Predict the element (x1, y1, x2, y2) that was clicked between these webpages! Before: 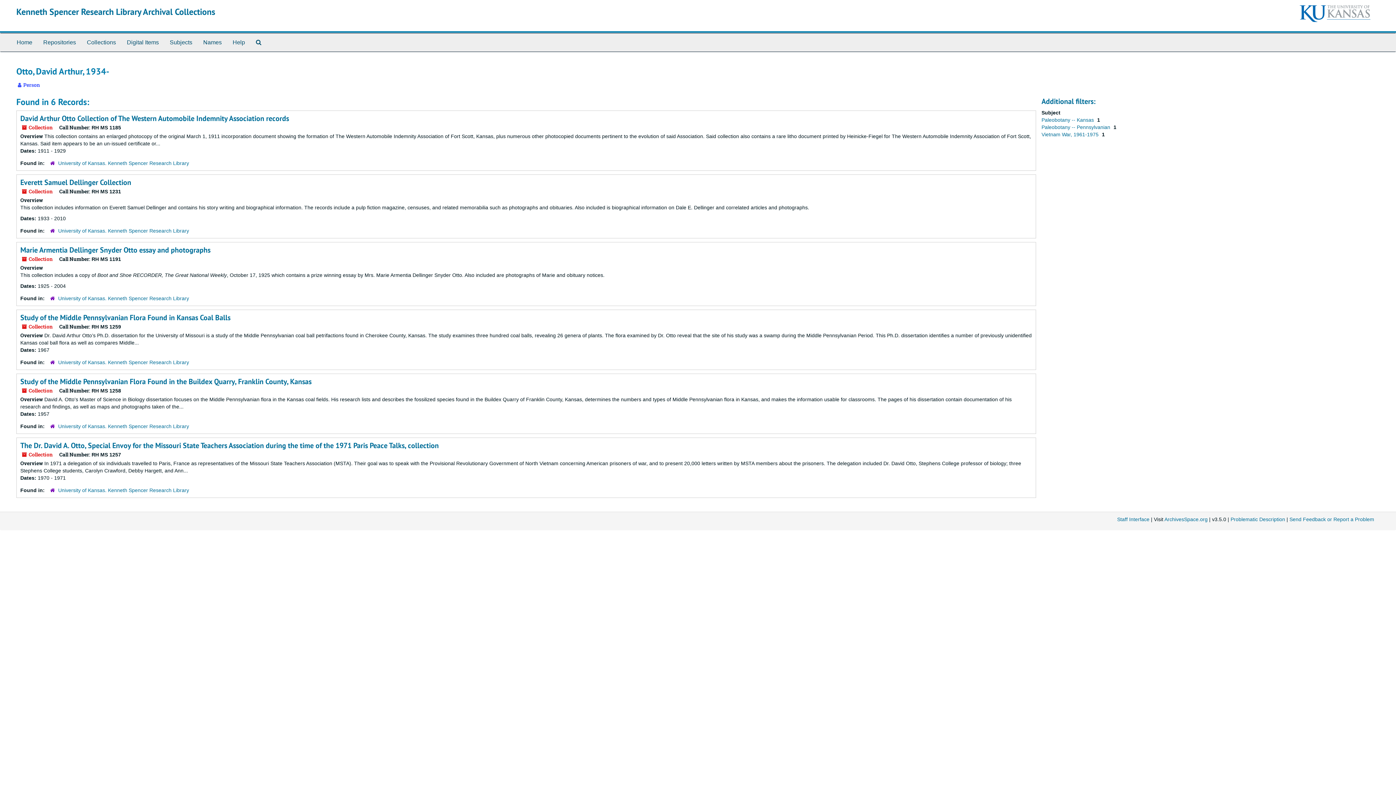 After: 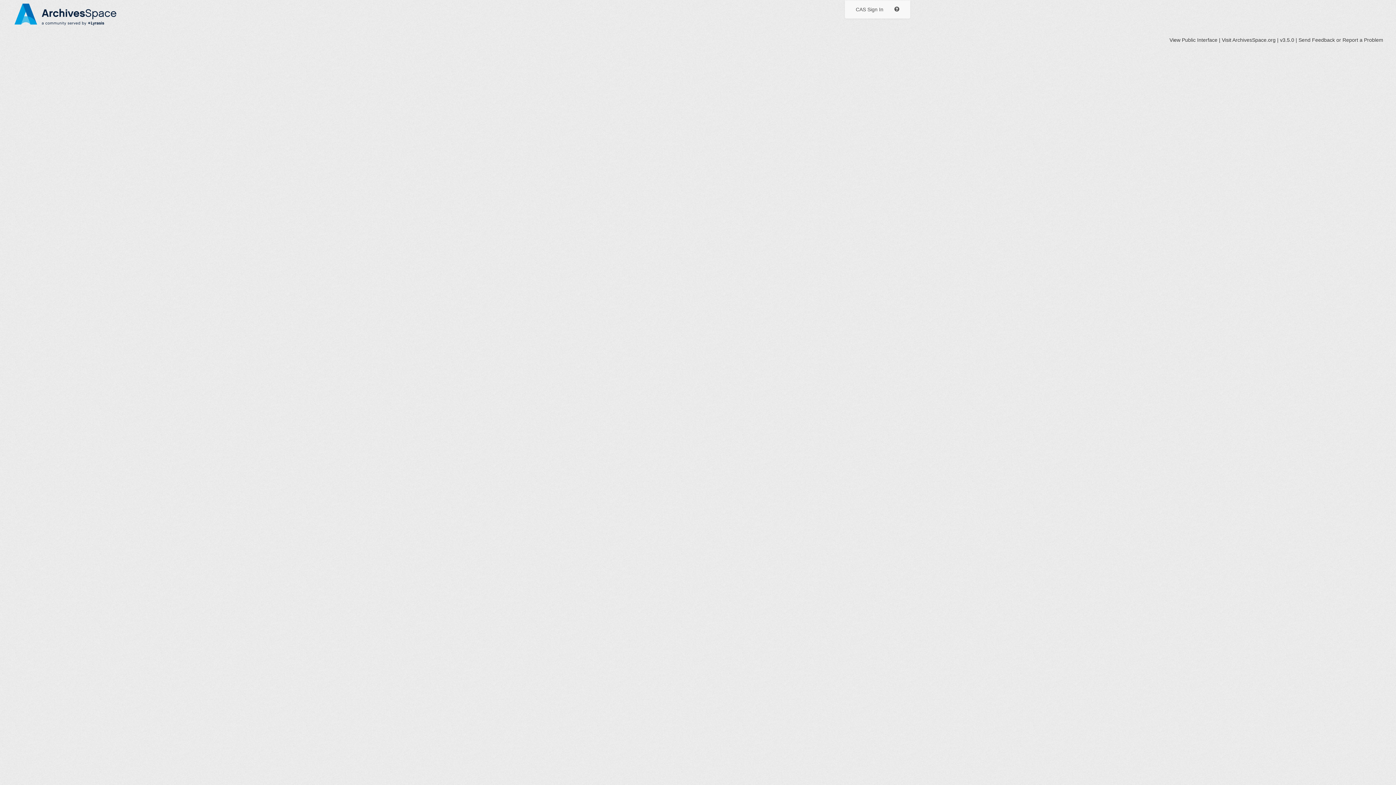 Action: bbox: (1117, 516, 1149, 522) label: Staff Interface